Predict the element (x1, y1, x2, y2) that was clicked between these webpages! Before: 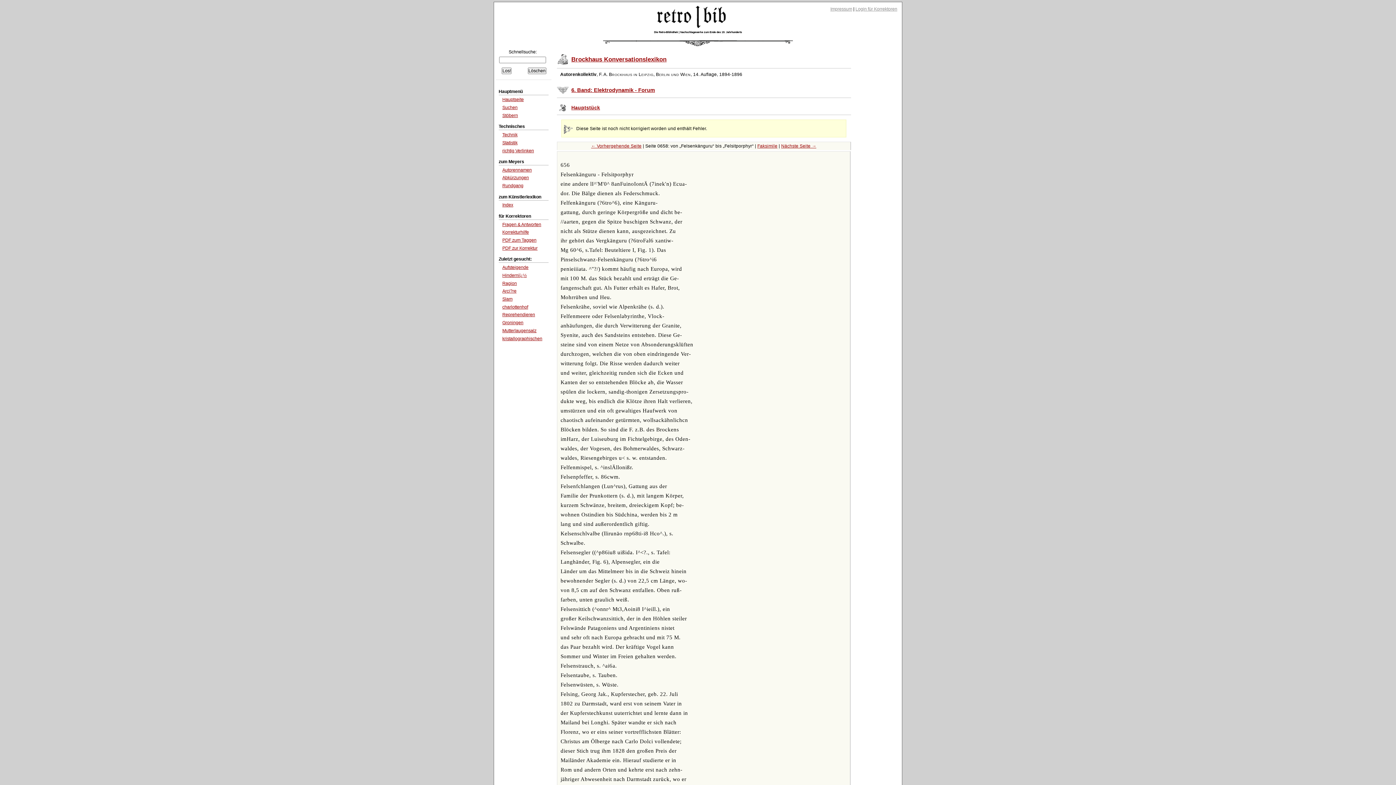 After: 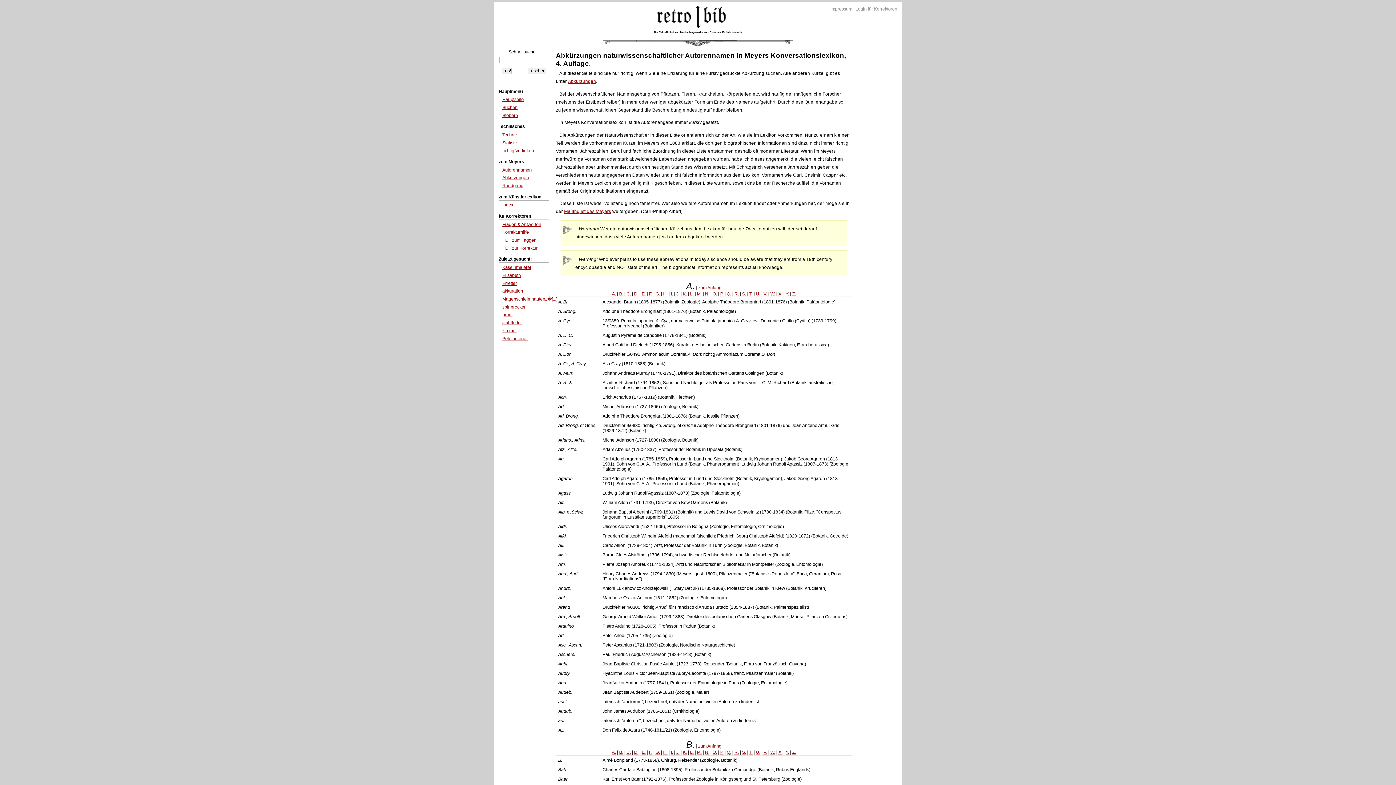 Action: bbox: (502, 167, 531, 172) label: Autorennamen